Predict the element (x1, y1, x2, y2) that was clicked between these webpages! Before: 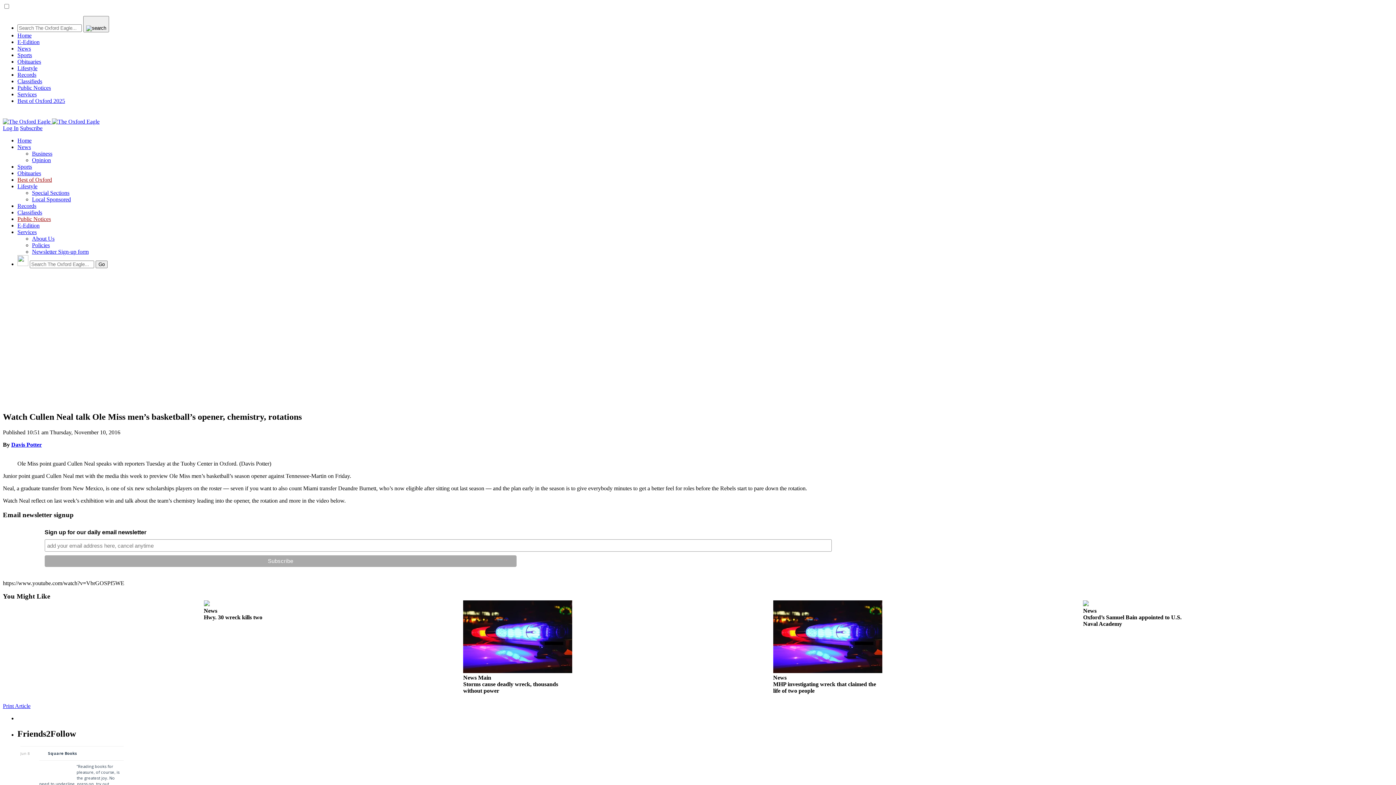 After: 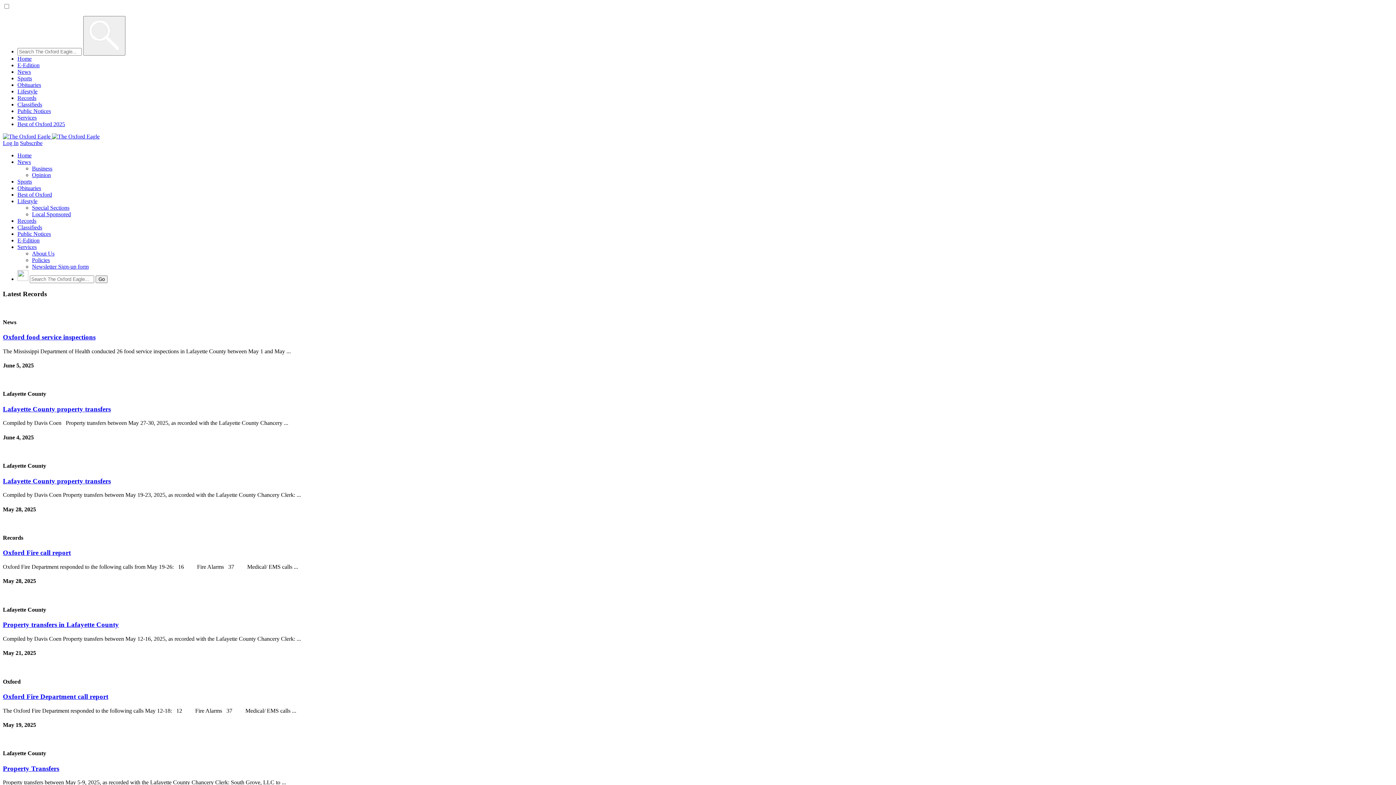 Action: label: Records bbox: (17, 202, 36, 209)